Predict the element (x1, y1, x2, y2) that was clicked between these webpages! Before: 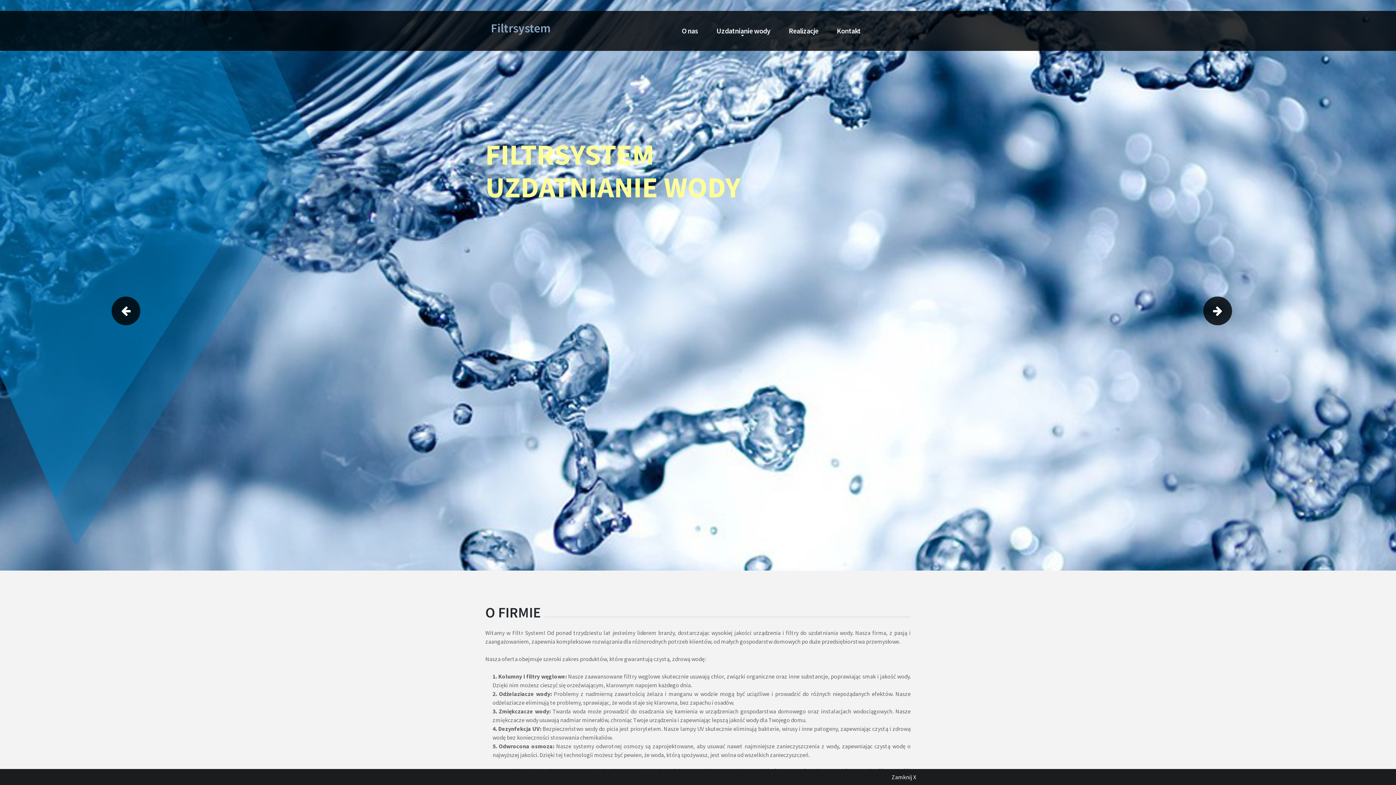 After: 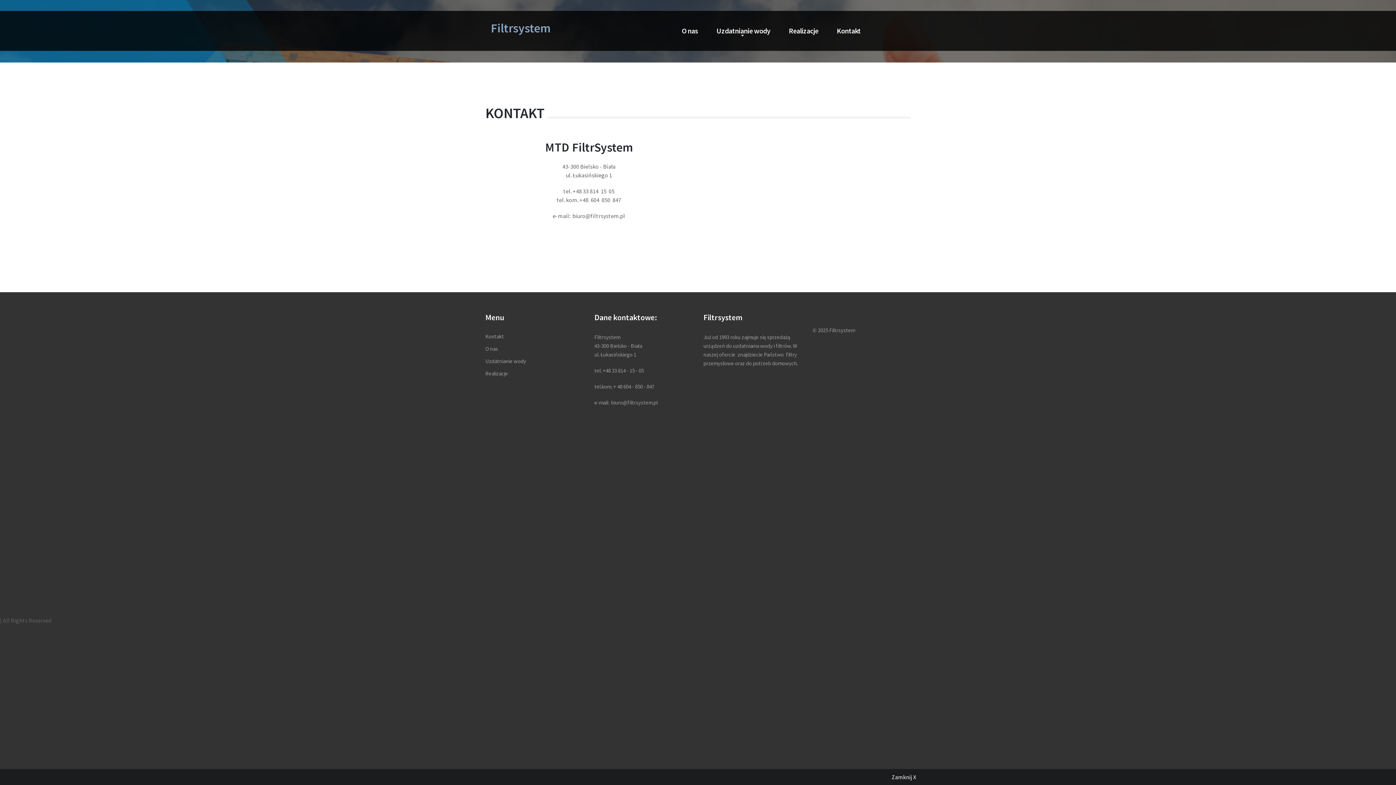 Action: bbox: (828, 22, 870, 38) label: Kontakt